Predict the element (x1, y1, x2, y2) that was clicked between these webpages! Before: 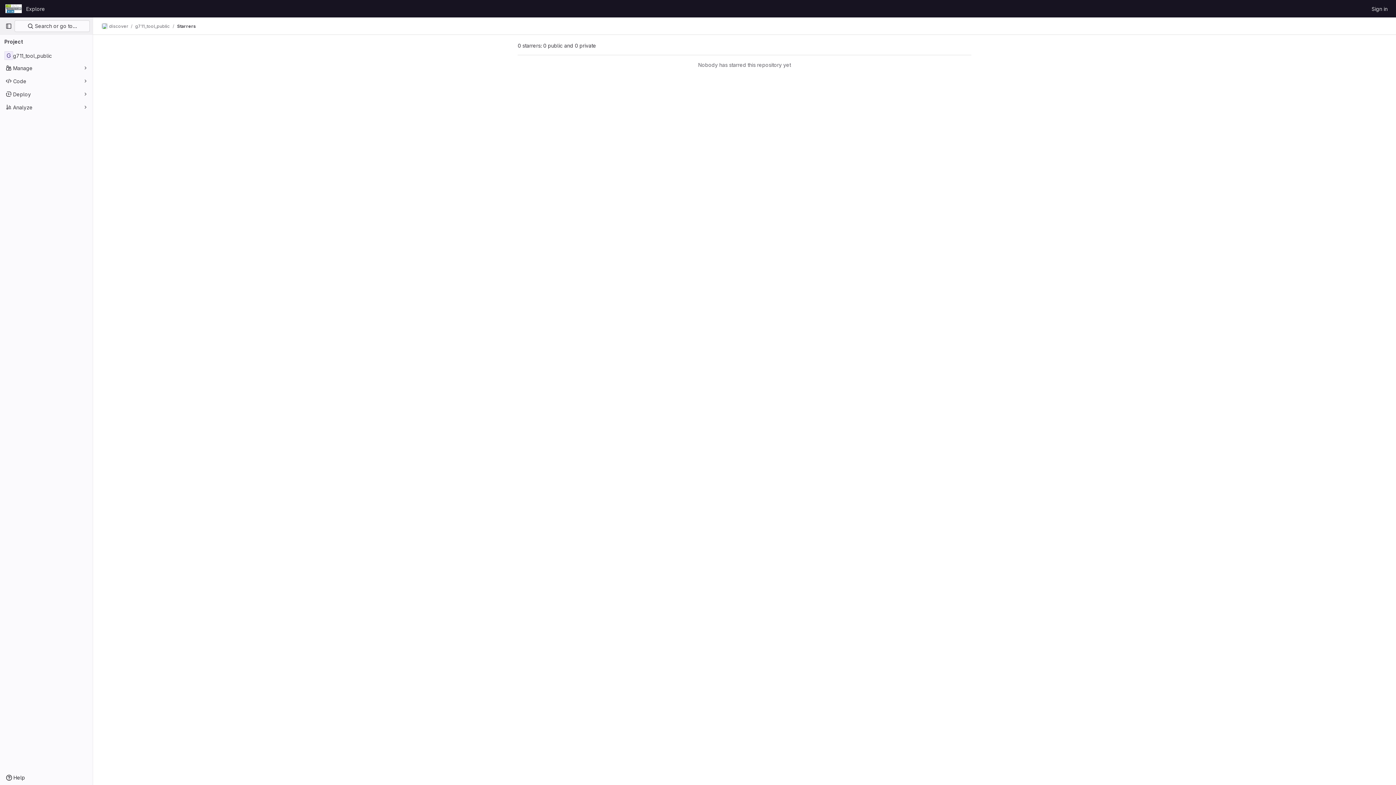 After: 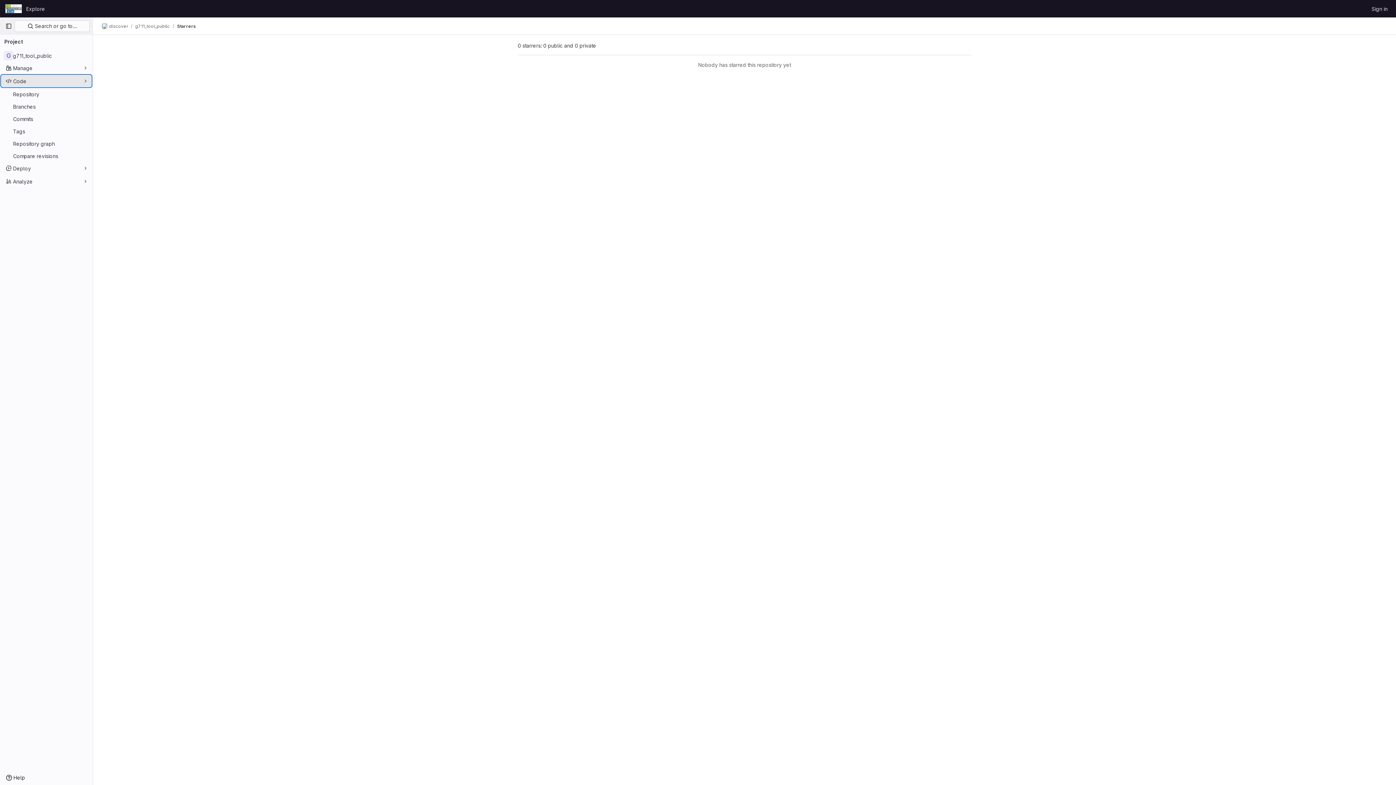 Action: label: Code bbox: (1, 75, 91, 86)